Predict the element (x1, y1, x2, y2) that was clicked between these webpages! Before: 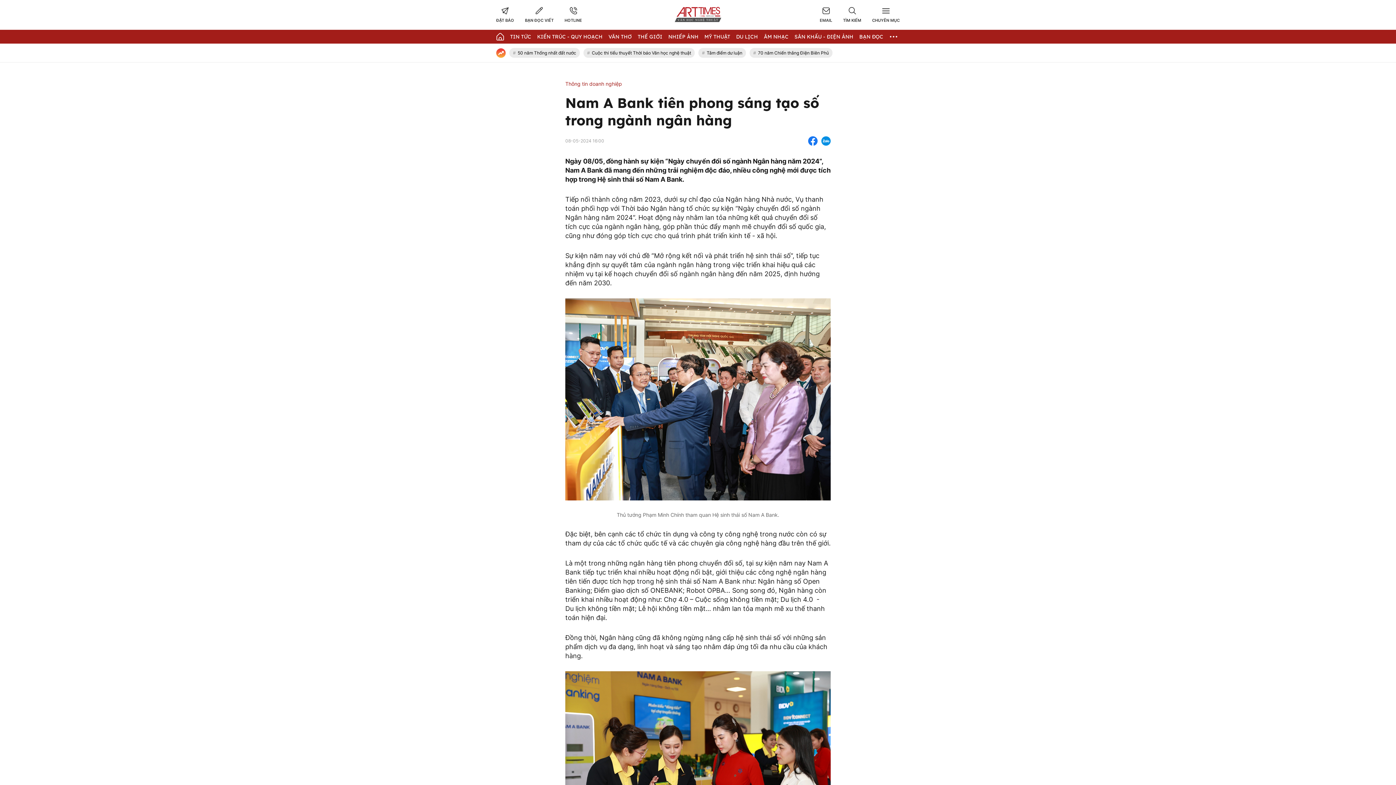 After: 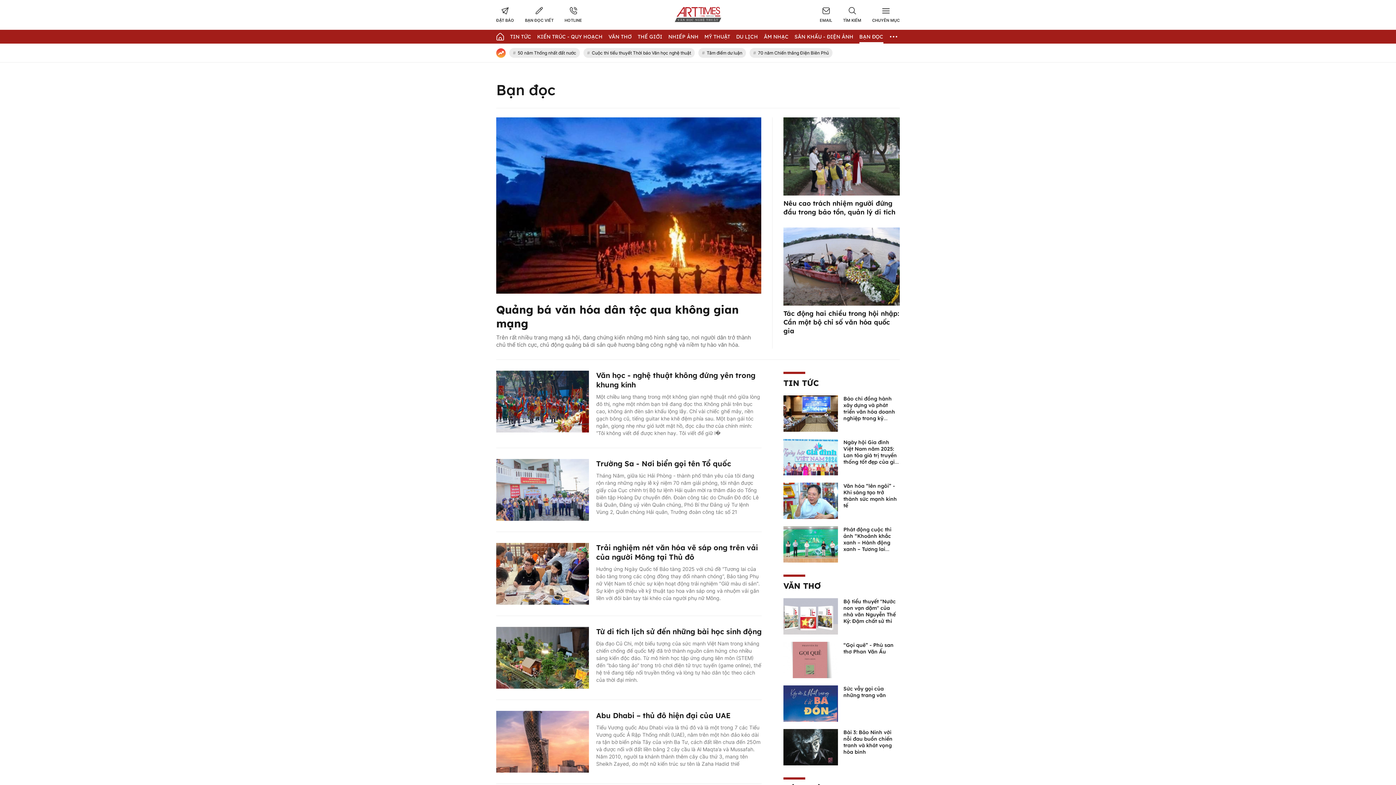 Action: label: BẠN ĐỌC bbox: (859, 33, 883, 40)